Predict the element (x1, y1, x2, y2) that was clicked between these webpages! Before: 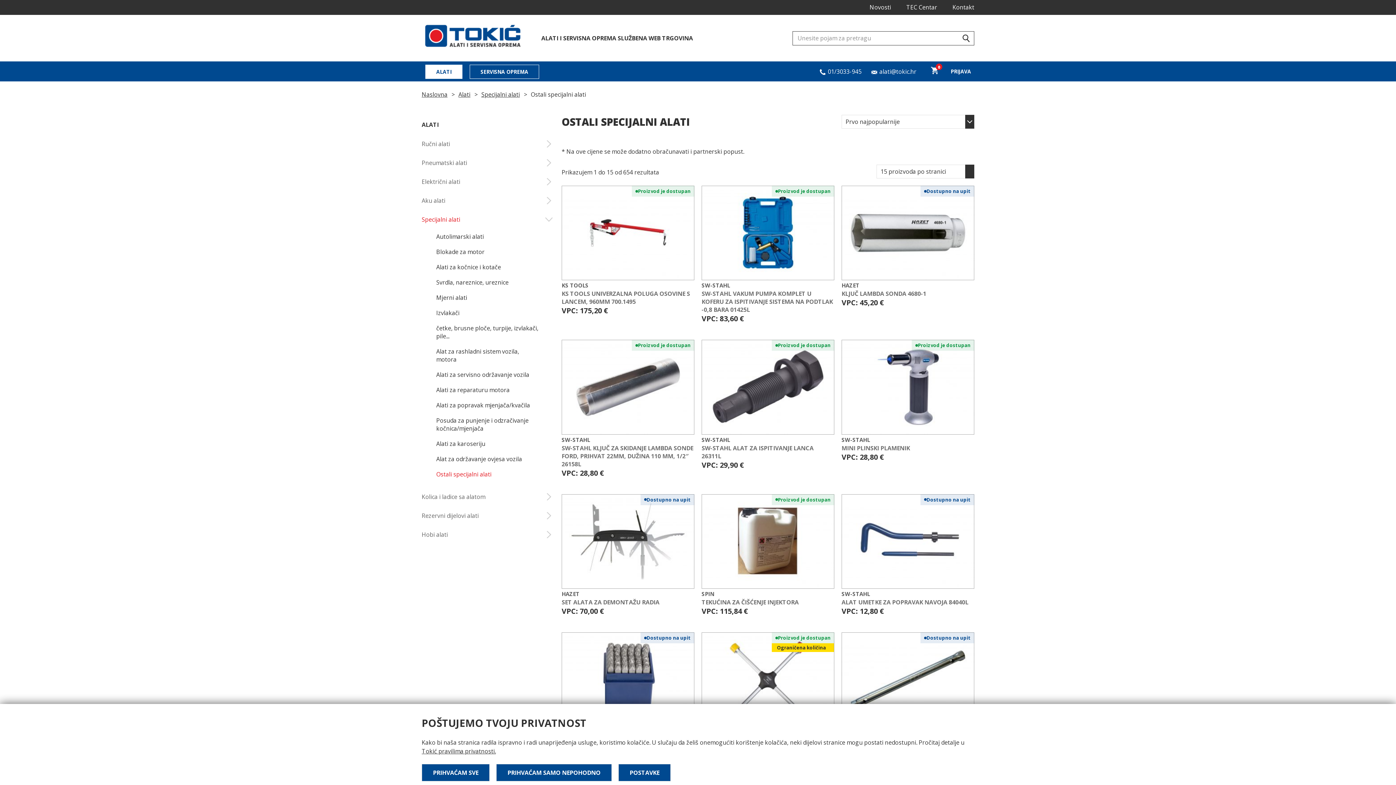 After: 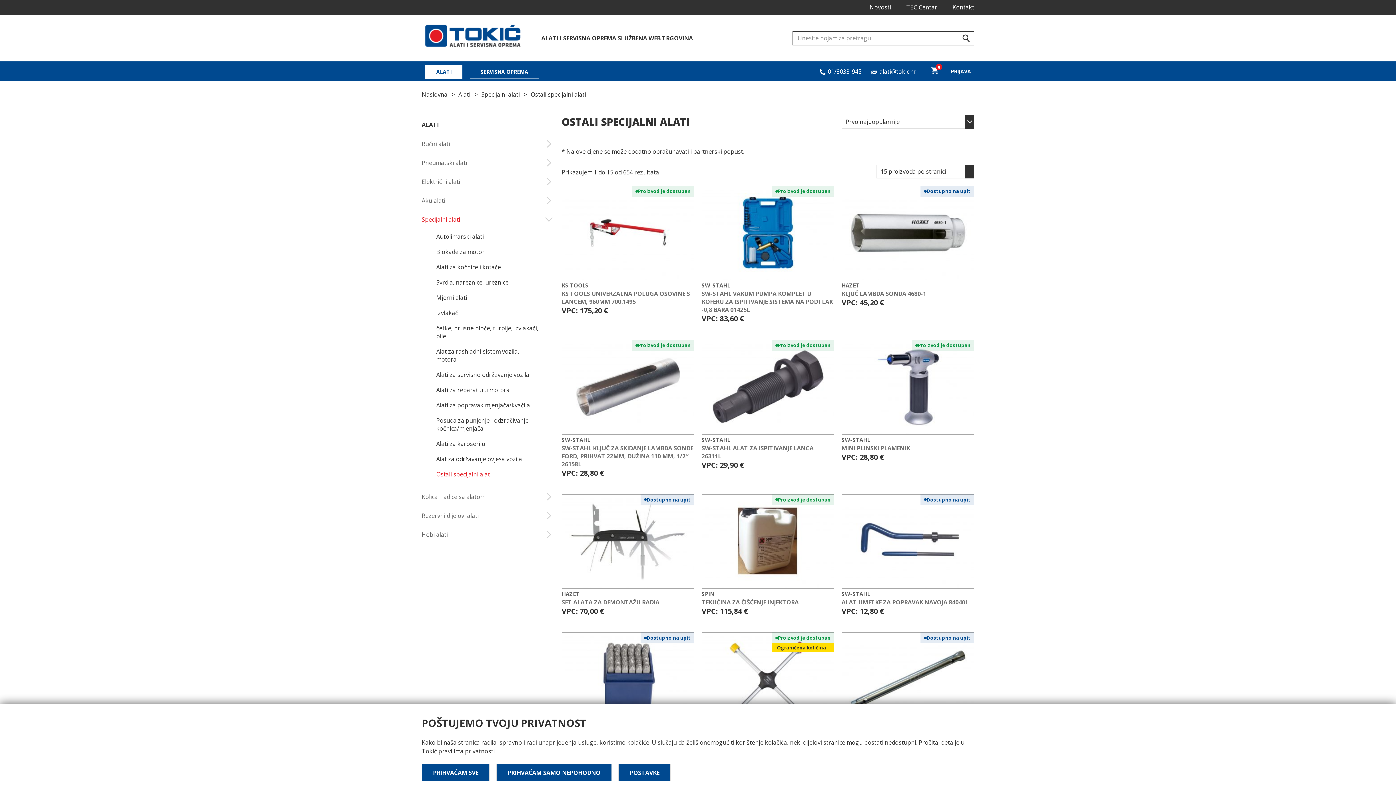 Action: bbox: (436, 470, 491, 478) label: Ostali specijalni alati